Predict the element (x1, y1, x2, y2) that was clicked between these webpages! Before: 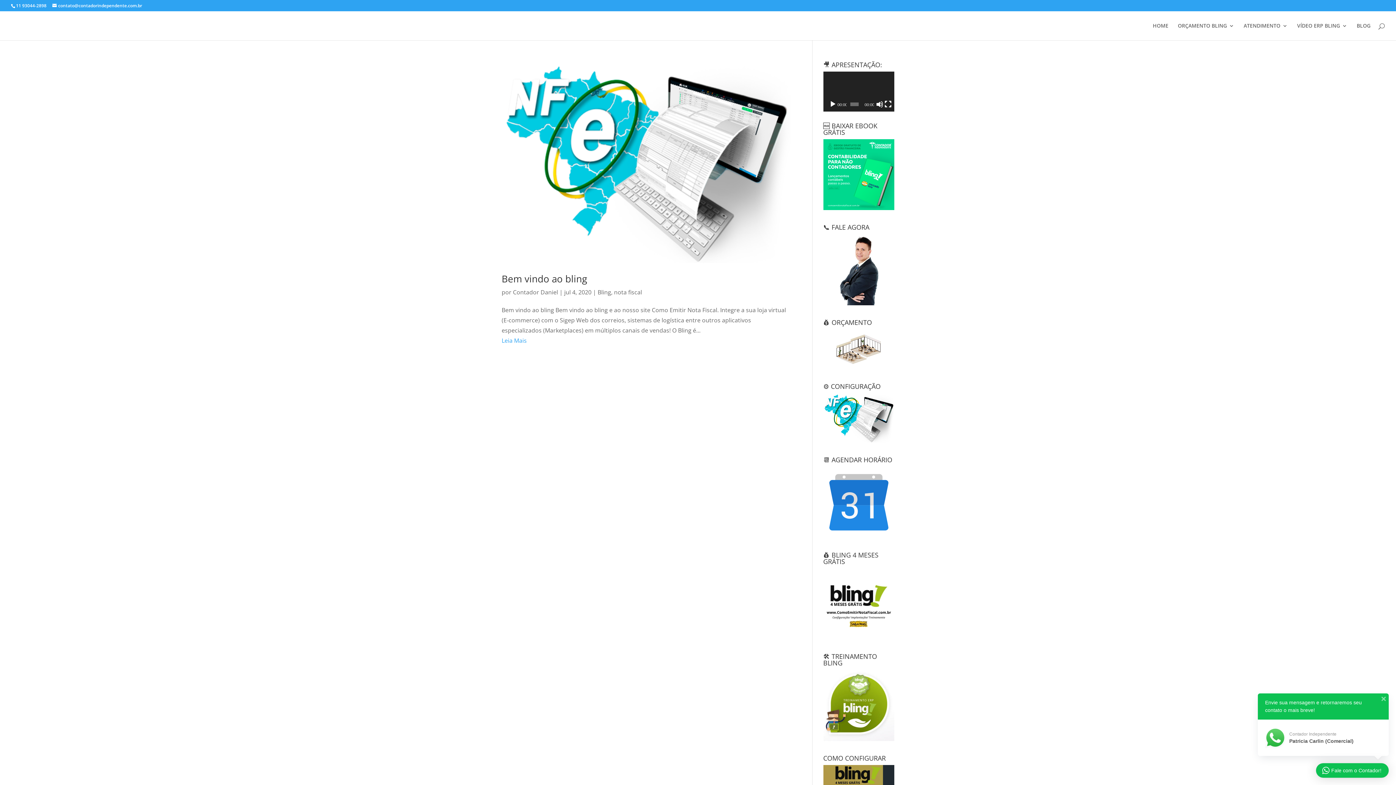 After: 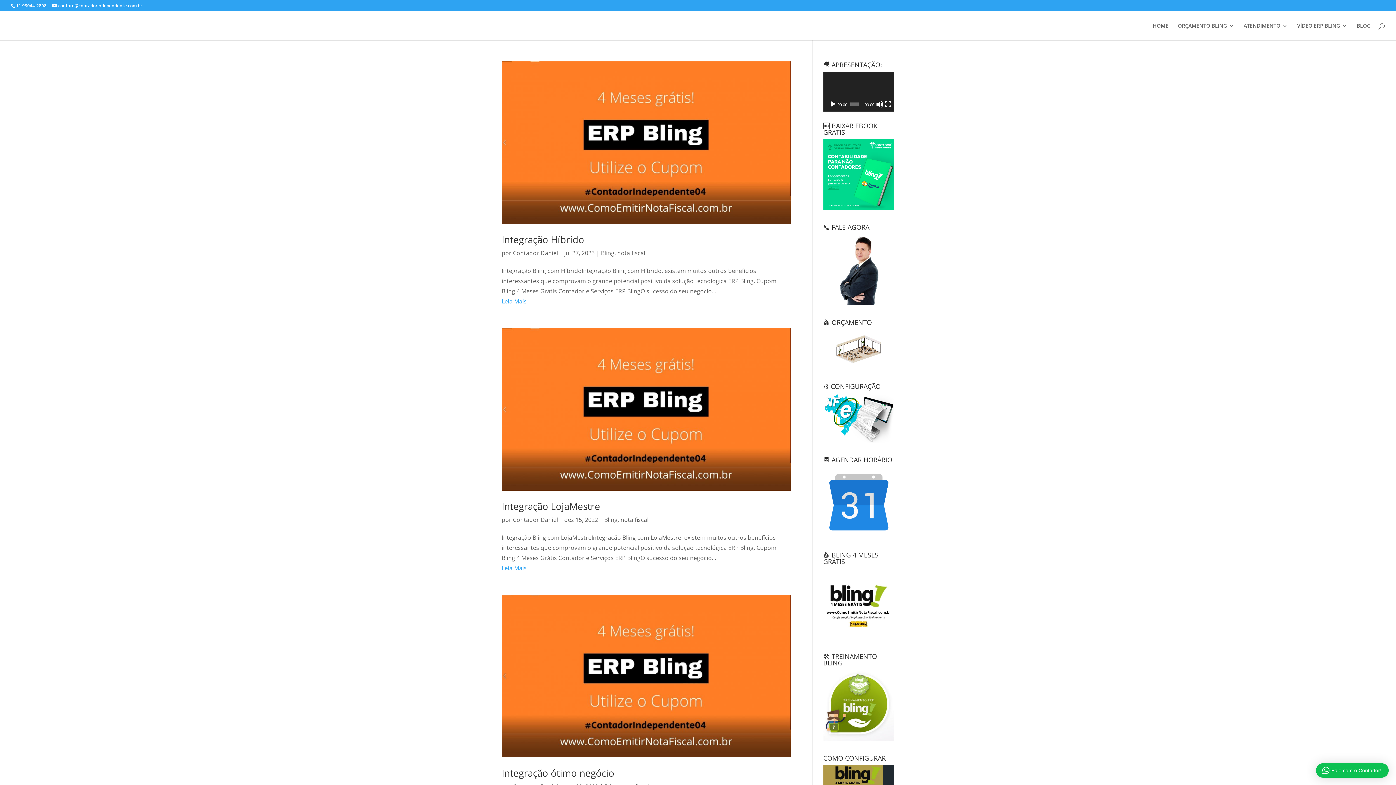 Action: label: Bling bbox: (597, 288, 611, 296)